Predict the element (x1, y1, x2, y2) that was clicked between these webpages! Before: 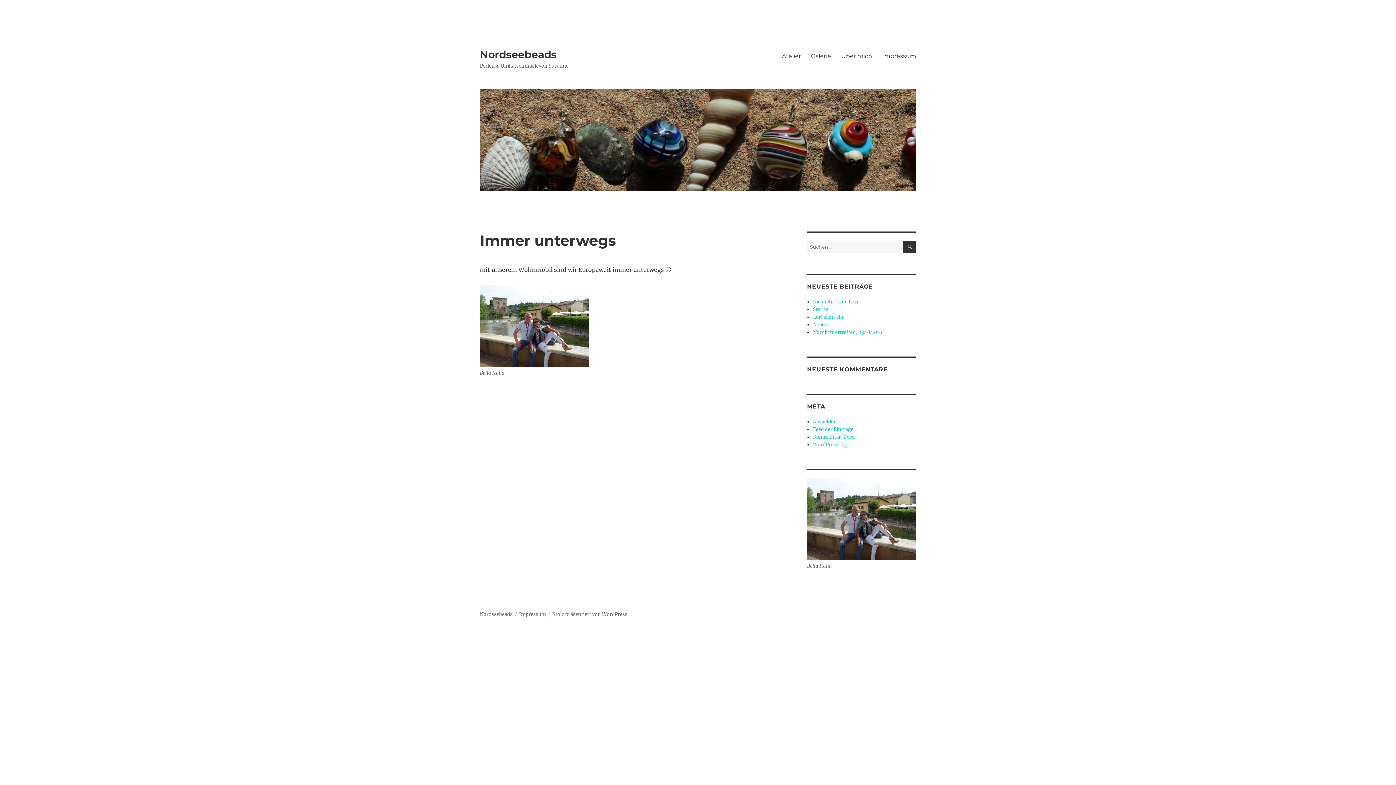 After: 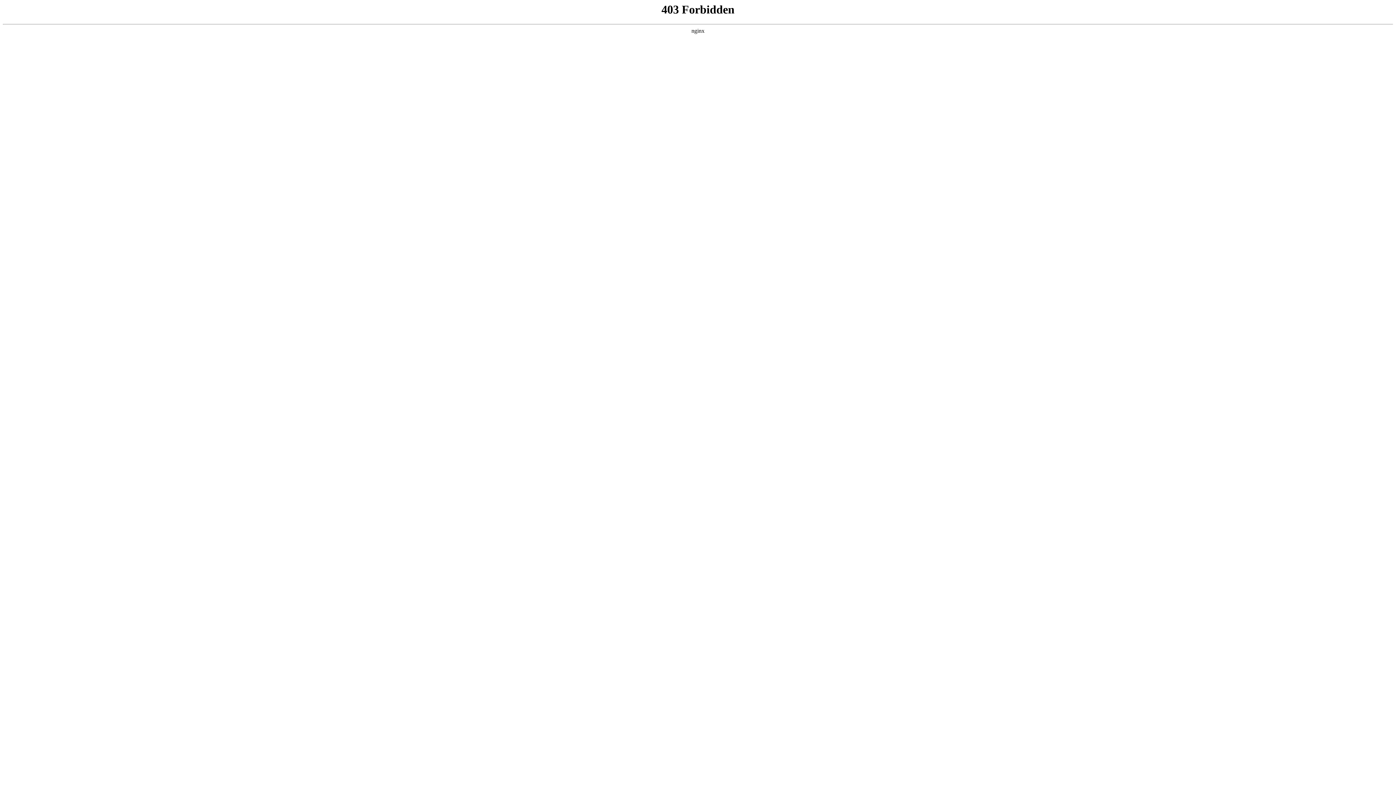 Action: label: WordPress.org bbox: (813, 441, 847, 448)